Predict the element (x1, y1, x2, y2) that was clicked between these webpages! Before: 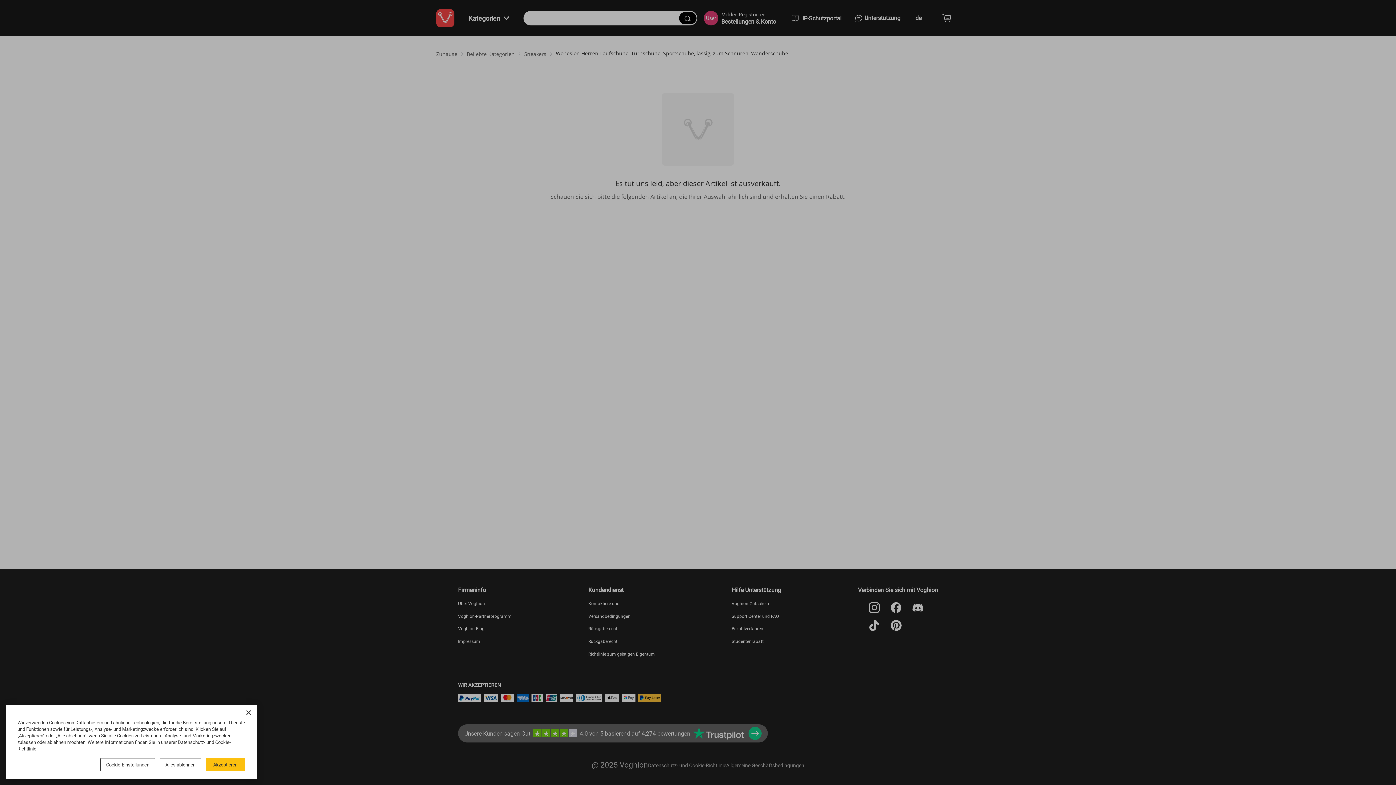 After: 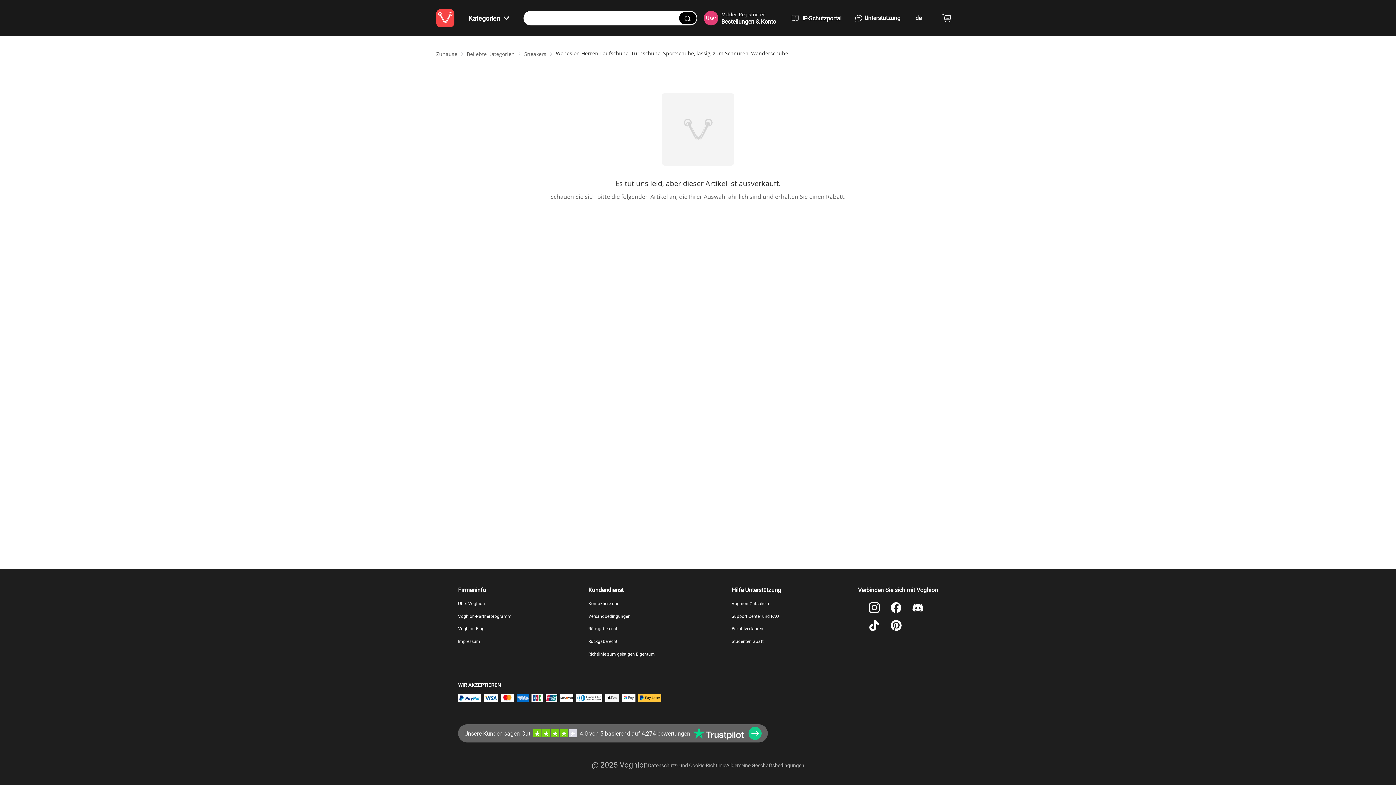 Action: bbox: (240, 707, 256, 718)